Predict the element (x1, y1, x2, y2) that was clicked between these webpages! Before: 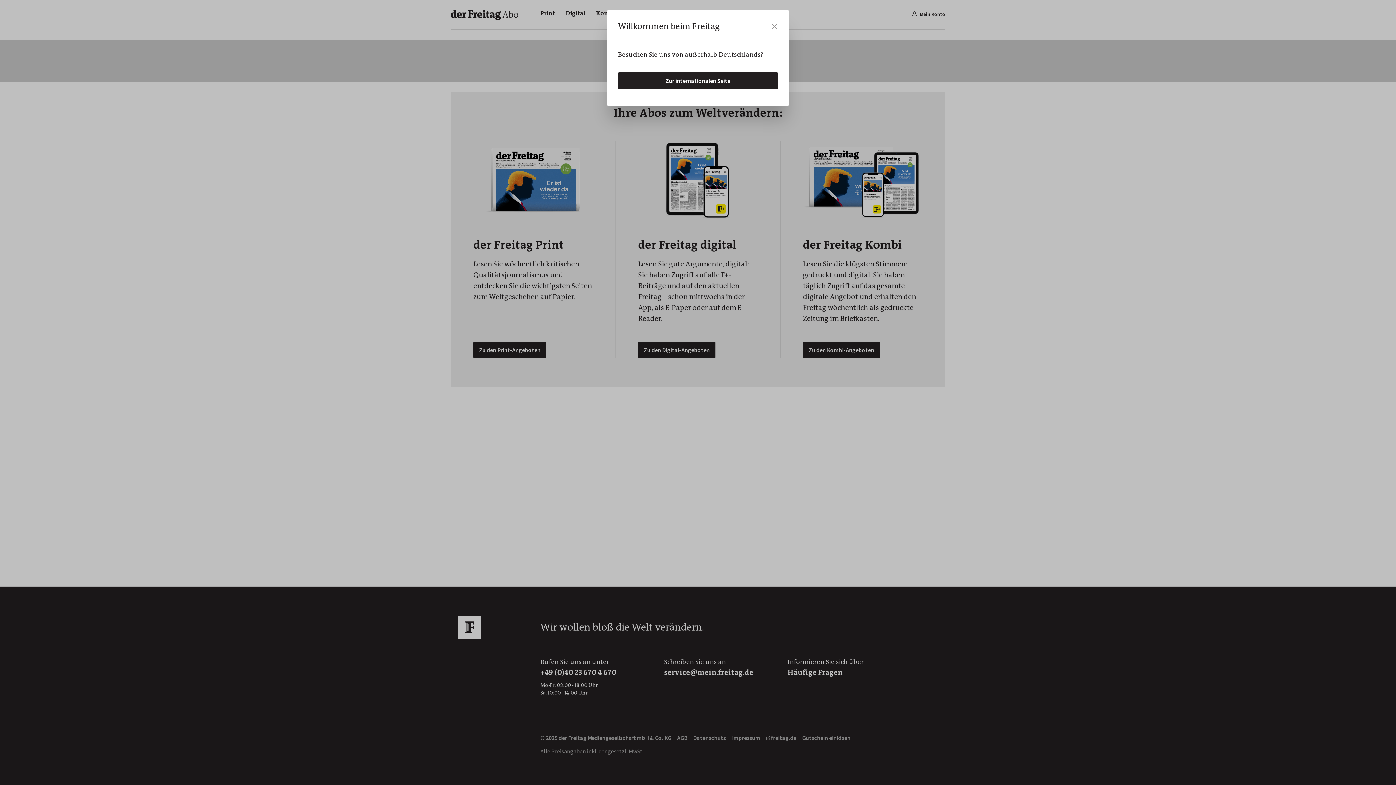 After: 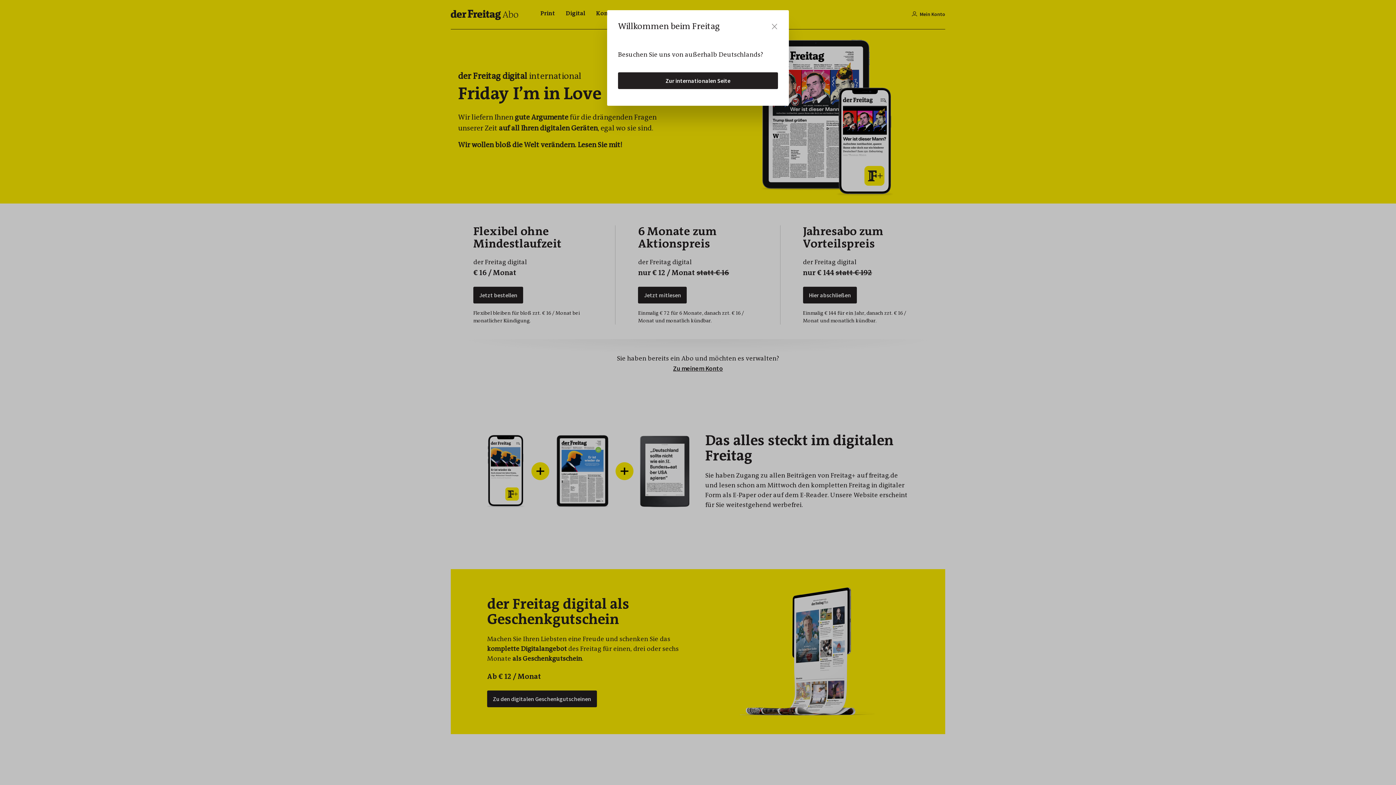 Action: label: Zur internationalen Seite bbox: (618, 72, 778, 89)